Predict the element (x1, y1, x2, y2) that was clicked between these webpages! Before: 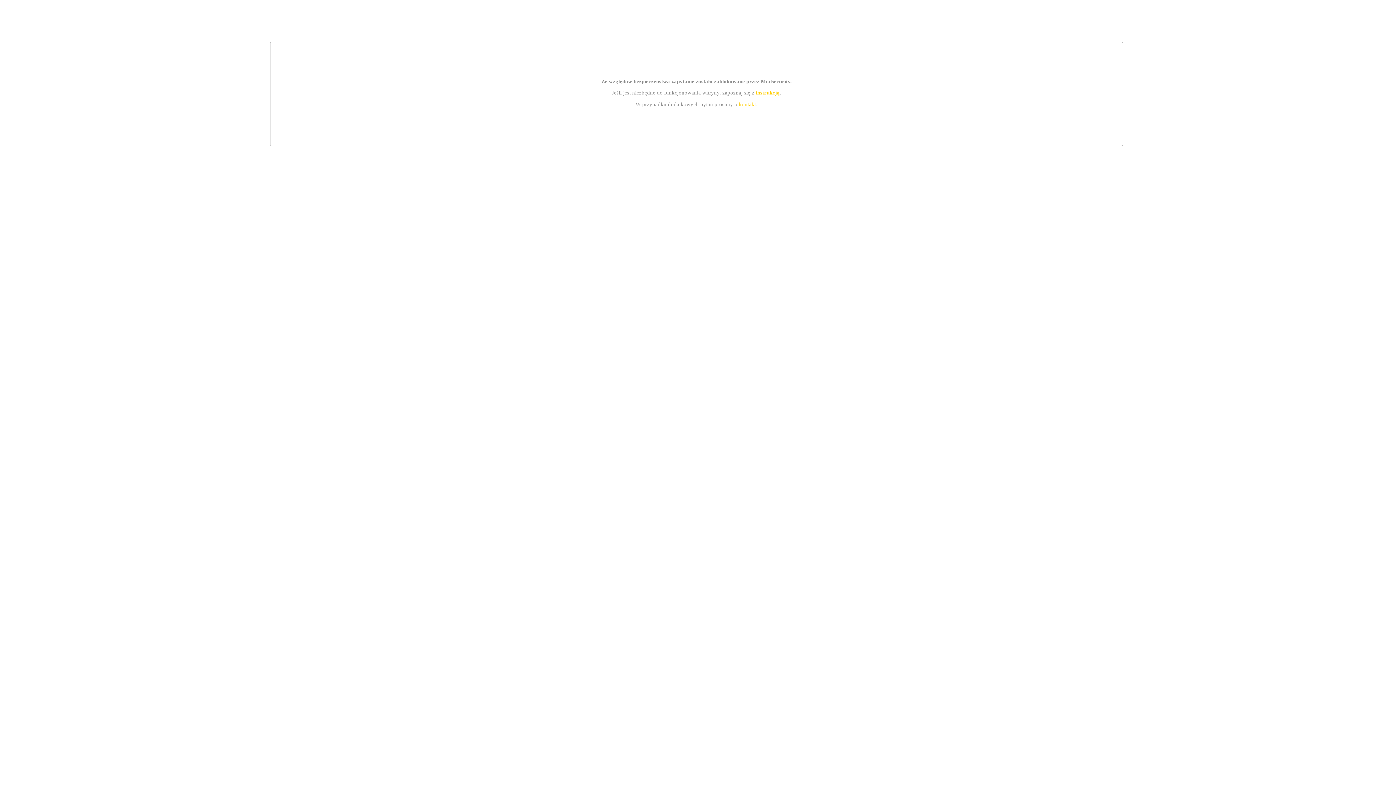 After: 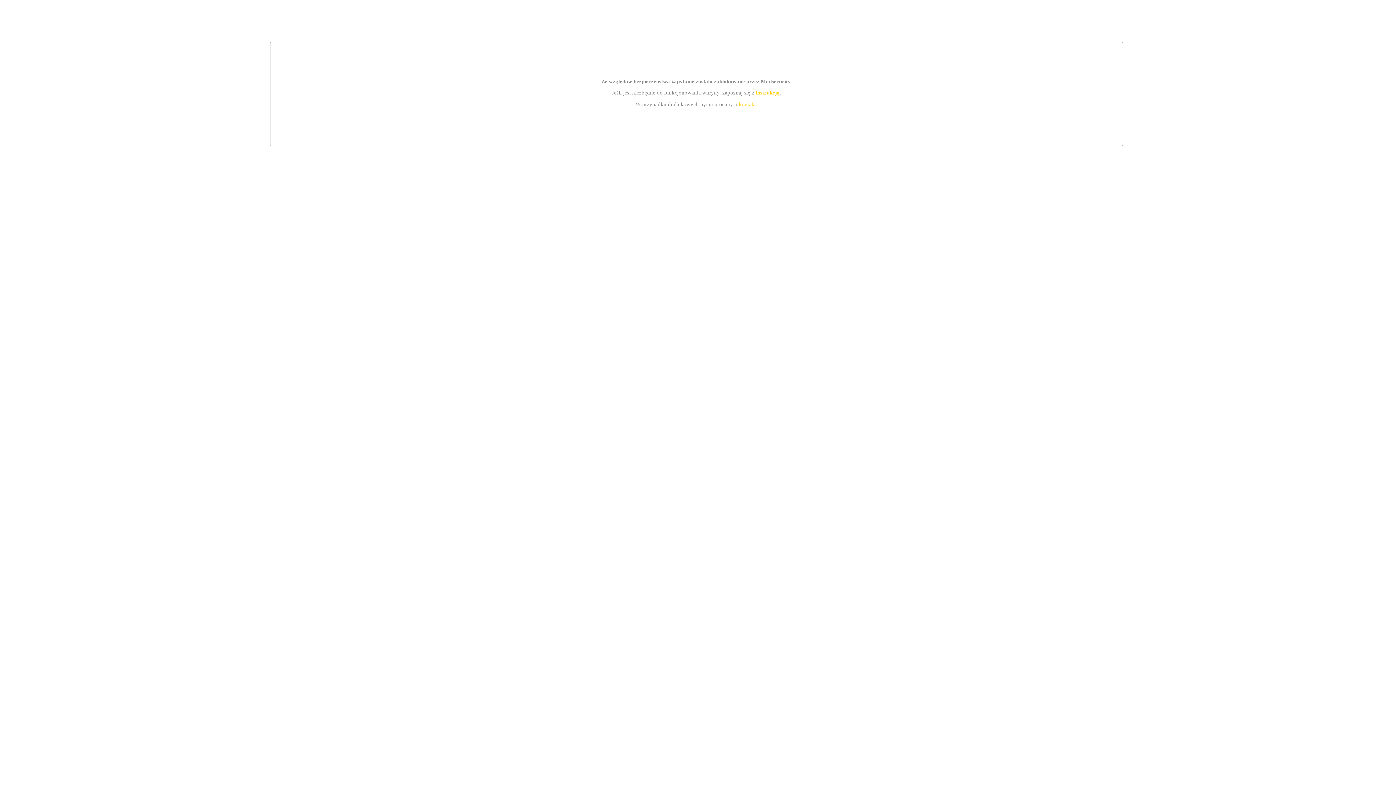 Action: bbox: (755, 89, 779, 95) label: instrukcją